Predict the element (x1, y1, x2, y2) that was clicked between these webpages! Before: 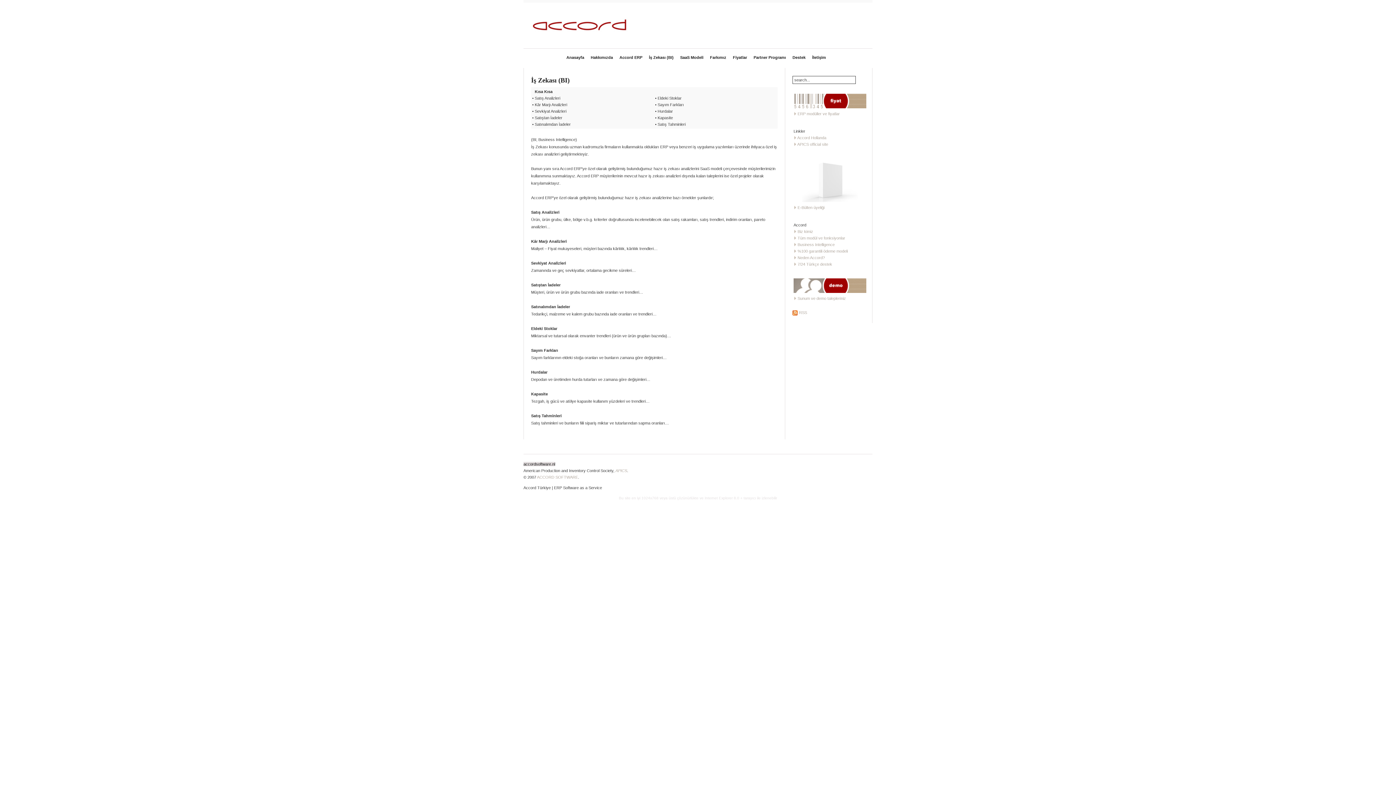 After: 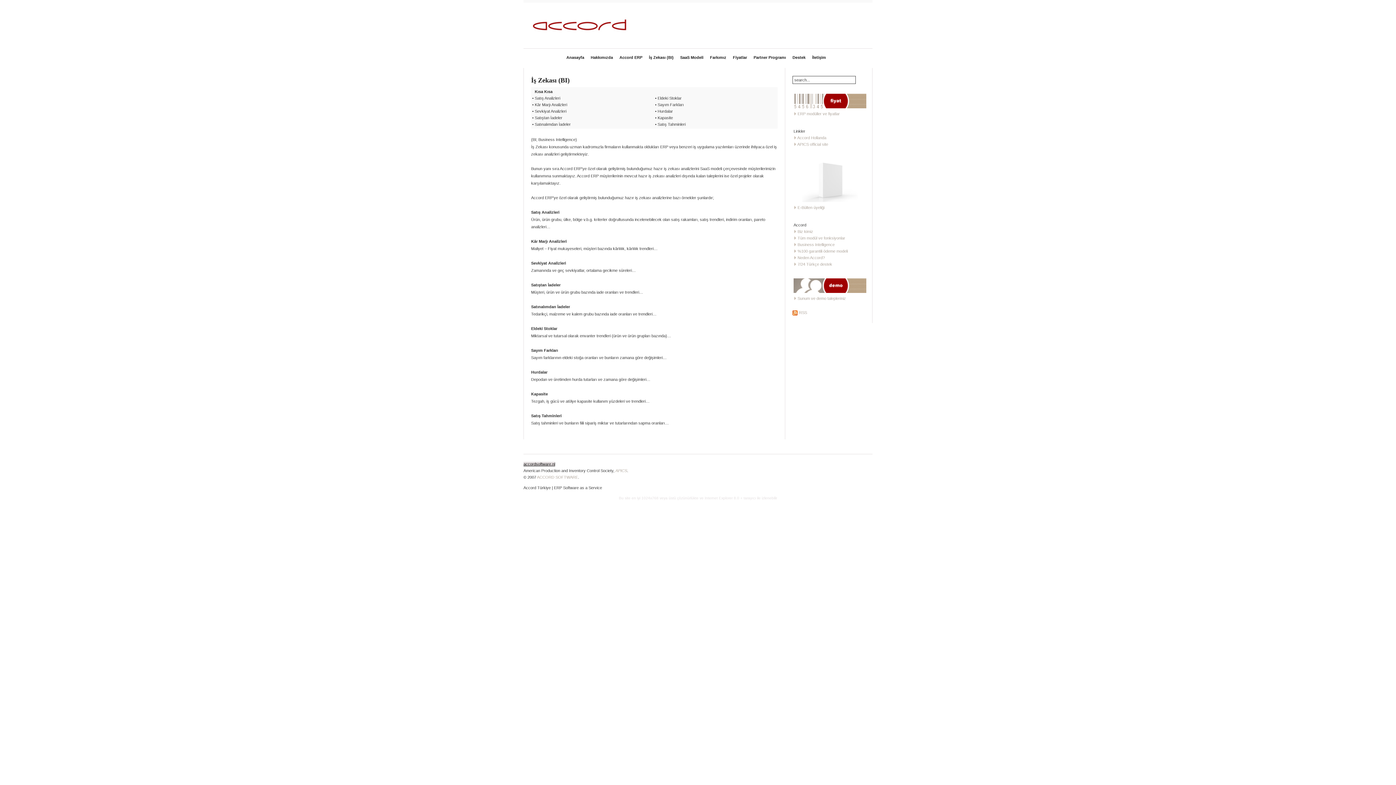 Action: bbox: (523, 462, 555, 466) label: accordsoftware.nl